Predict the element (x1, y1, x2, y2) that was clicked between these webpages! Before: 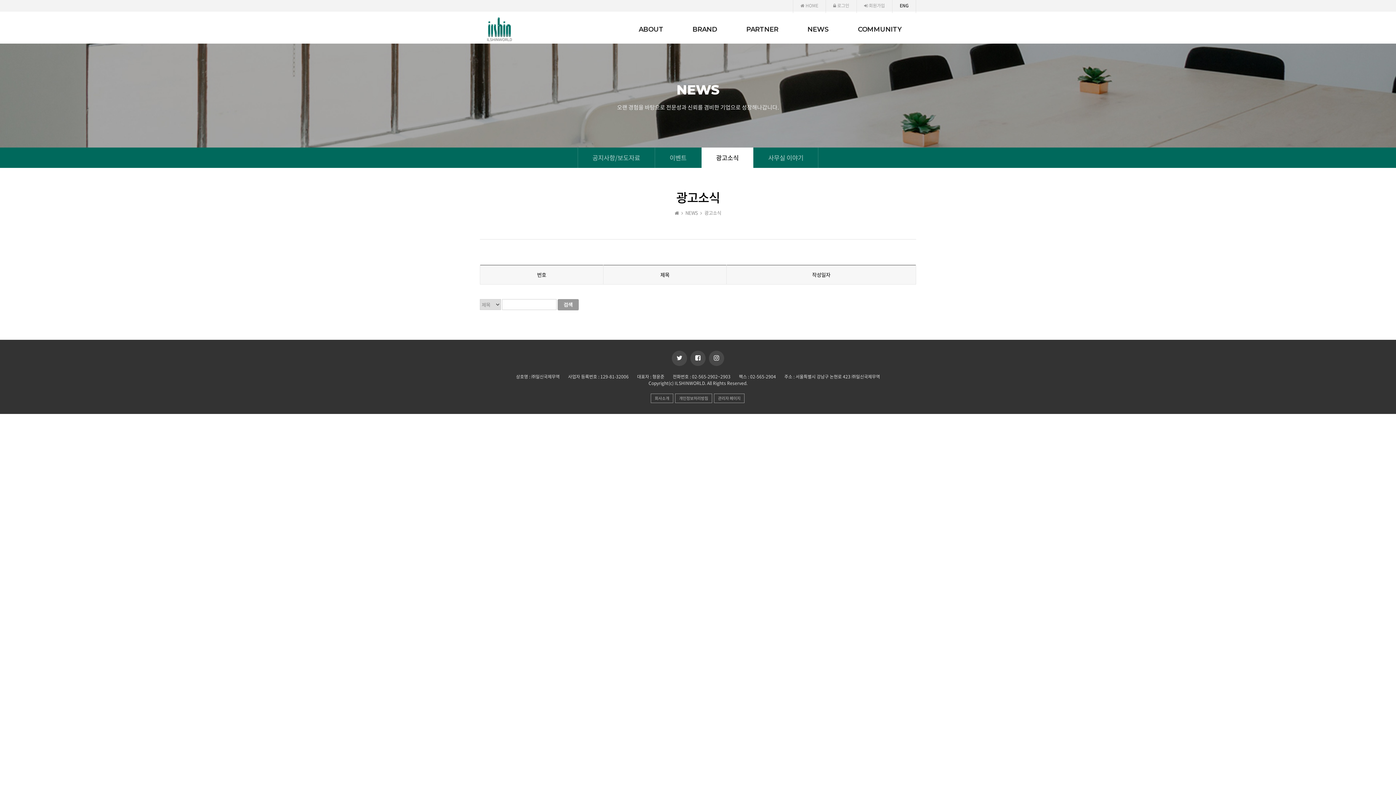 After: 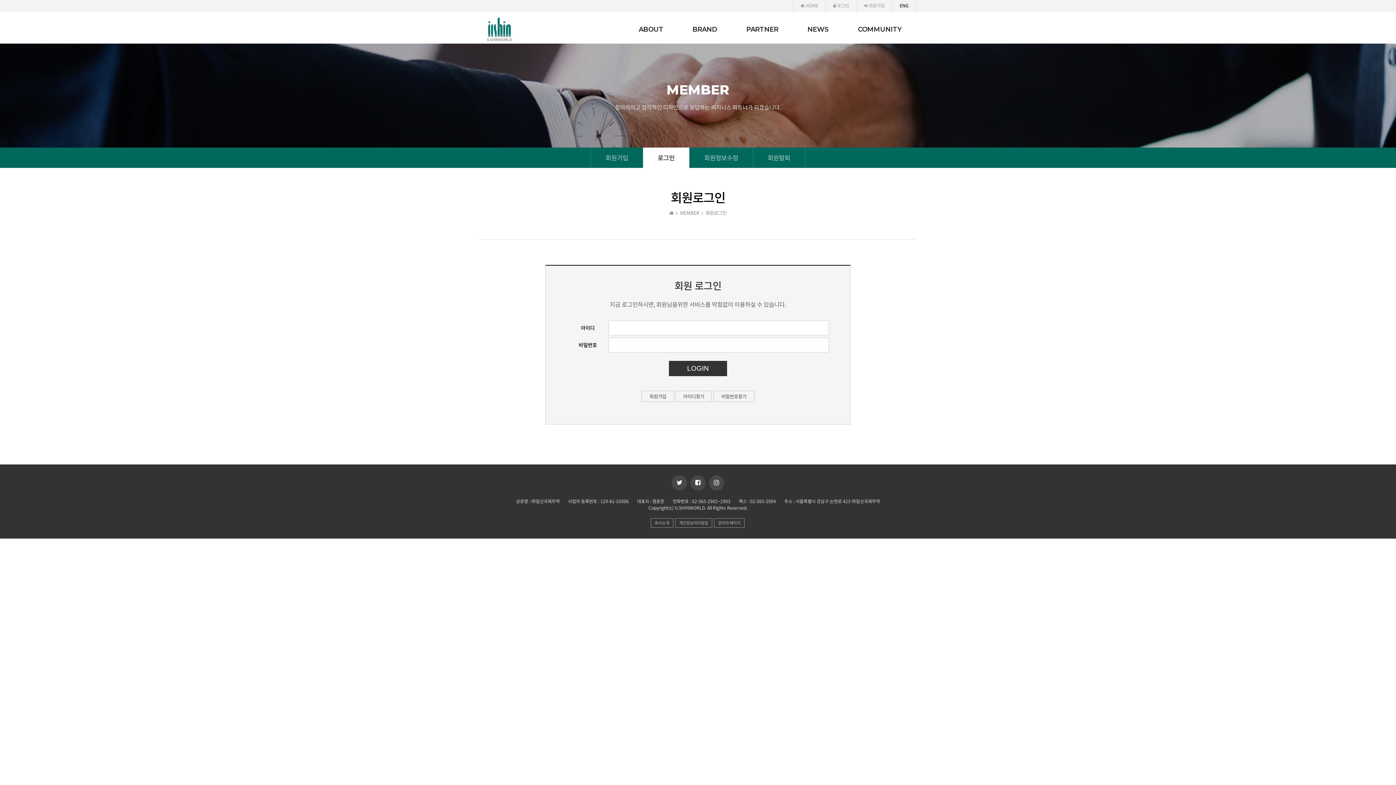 Action: label:  로그인 bbox: (833, 2, 849, 8)